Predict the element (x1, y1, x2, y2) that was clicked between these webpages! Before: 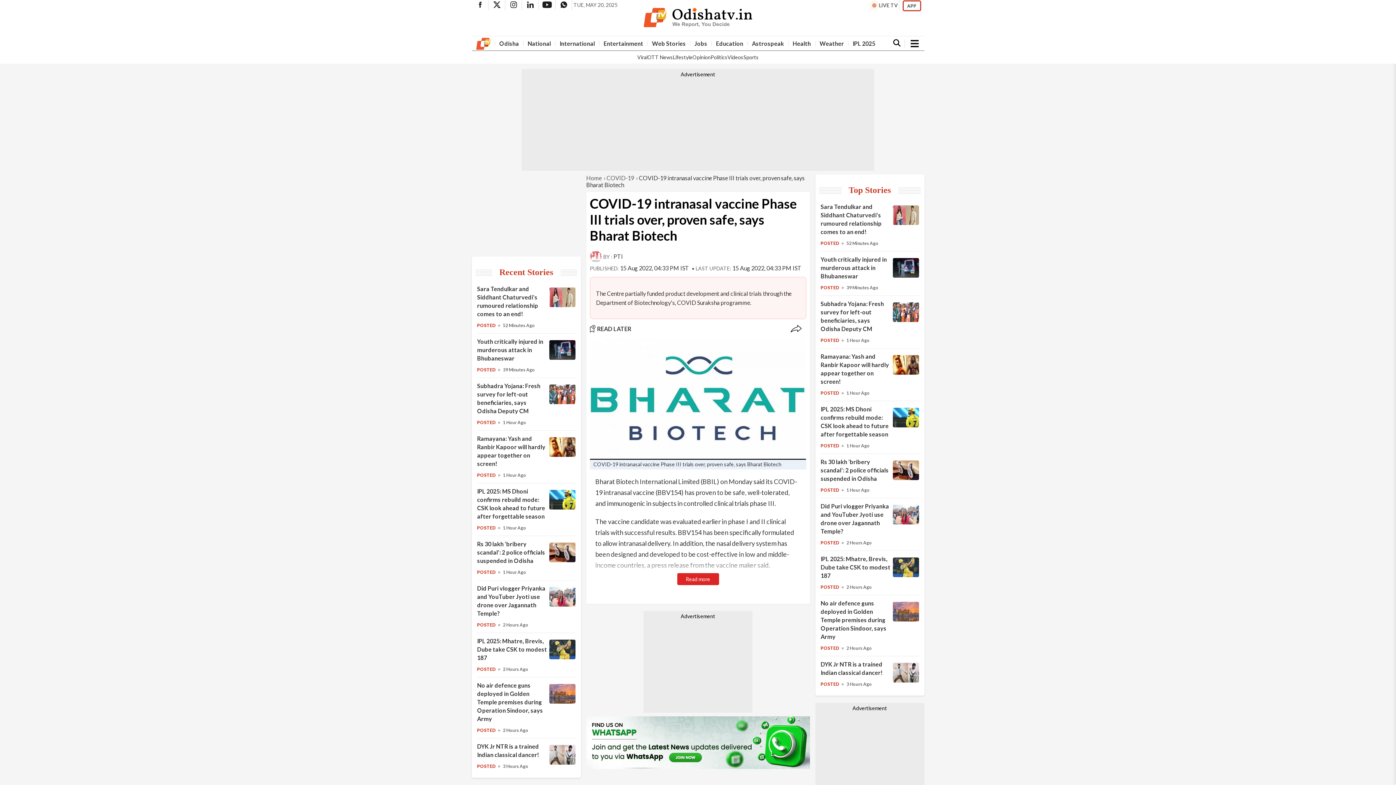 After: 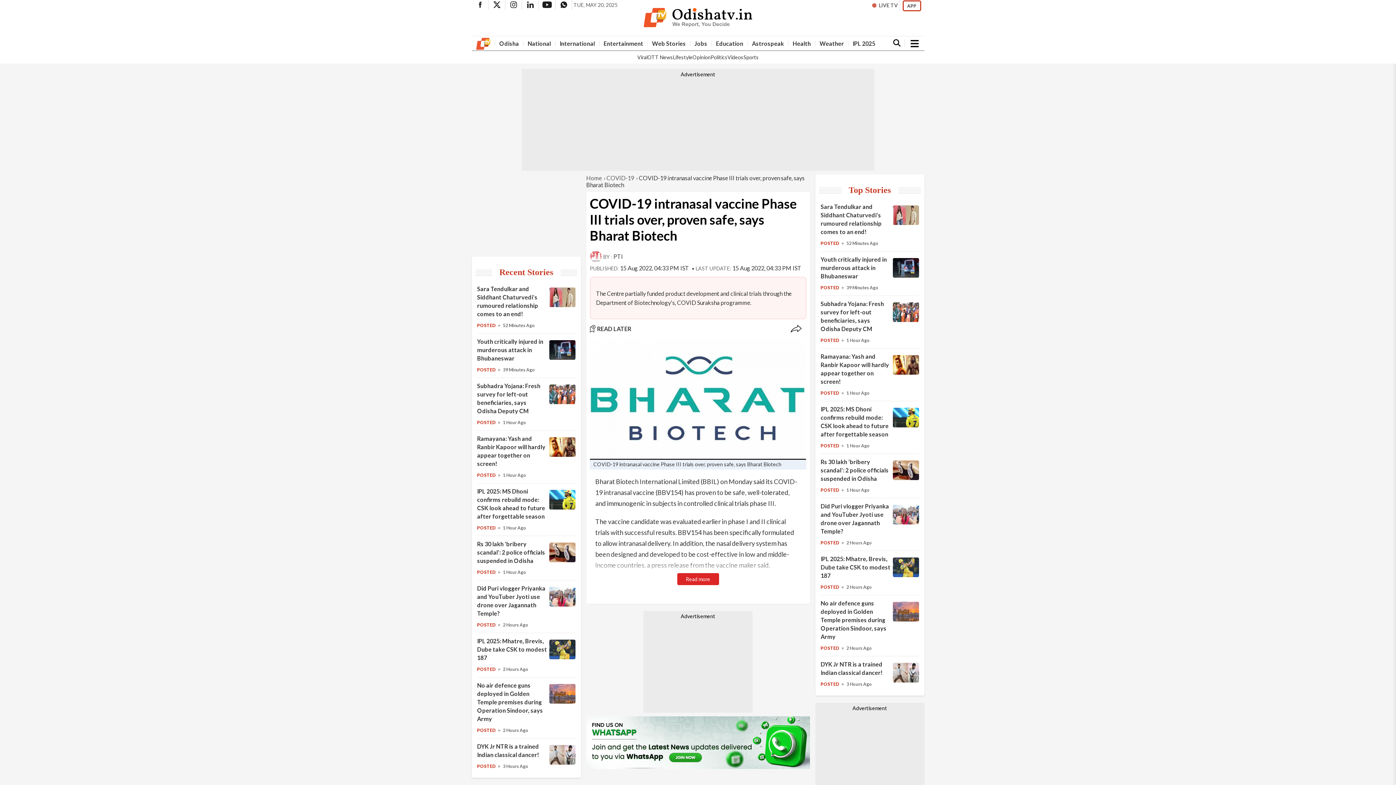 Action: bbox: (586, 763, 810, 770)